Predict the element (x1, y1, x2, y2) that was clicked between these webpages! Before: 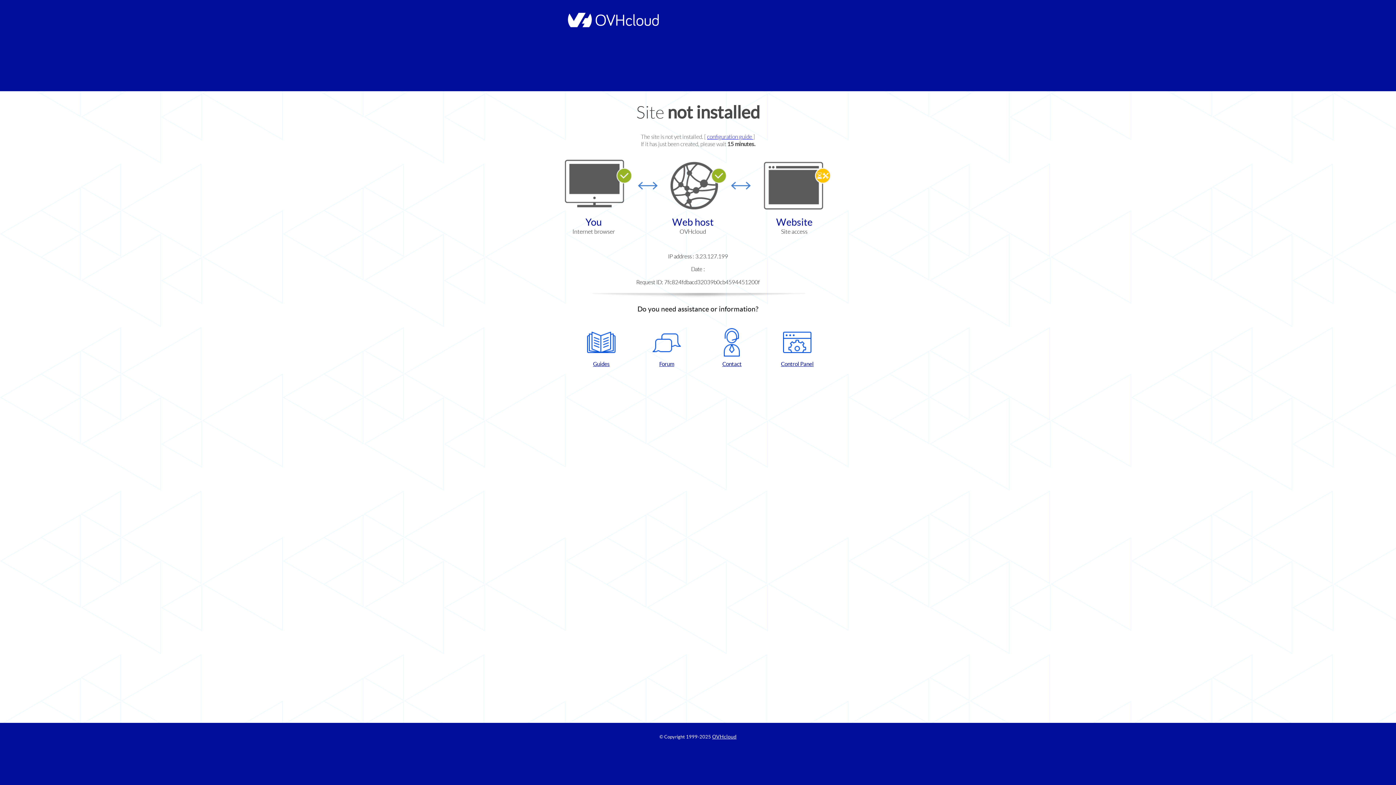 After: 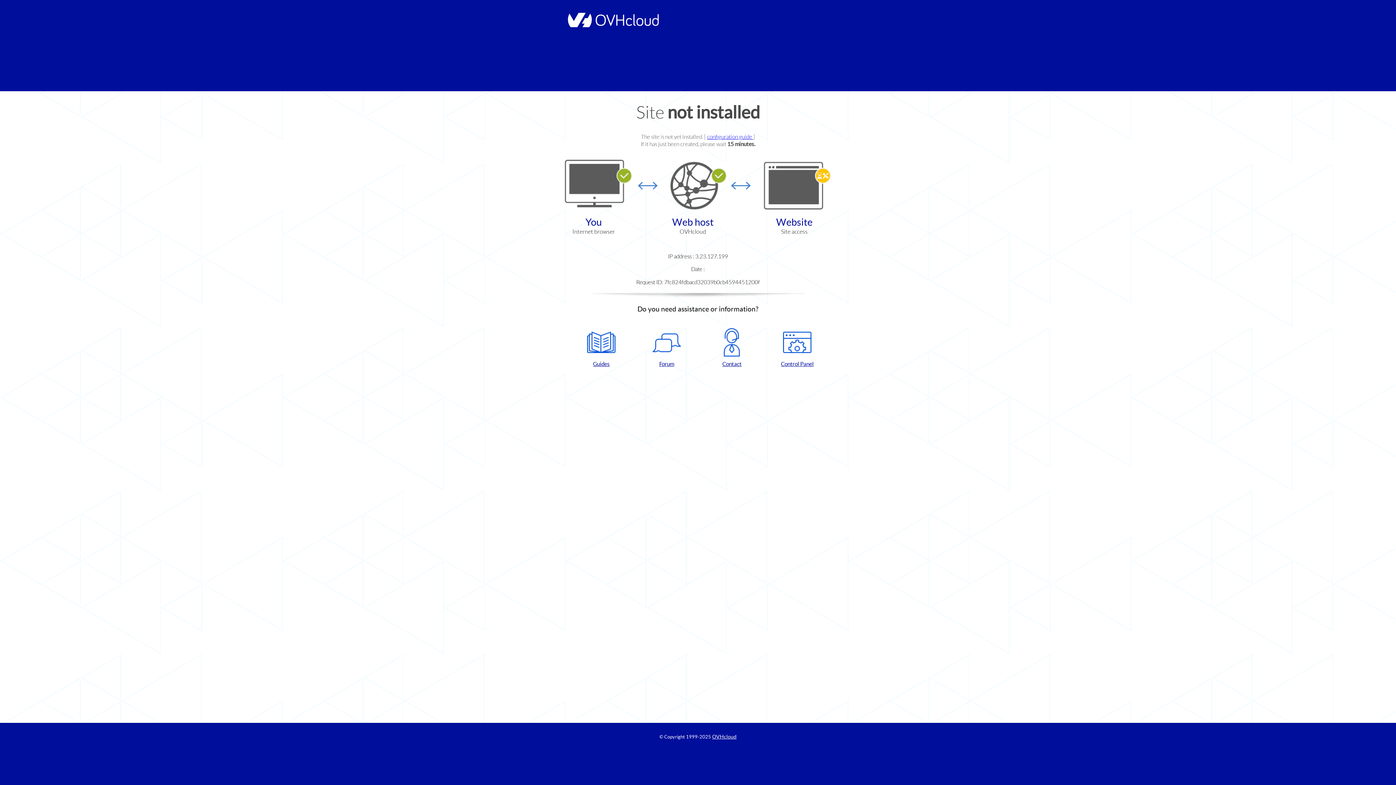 Action: bbox: (768, 328, 826, 367) label: Control Panel